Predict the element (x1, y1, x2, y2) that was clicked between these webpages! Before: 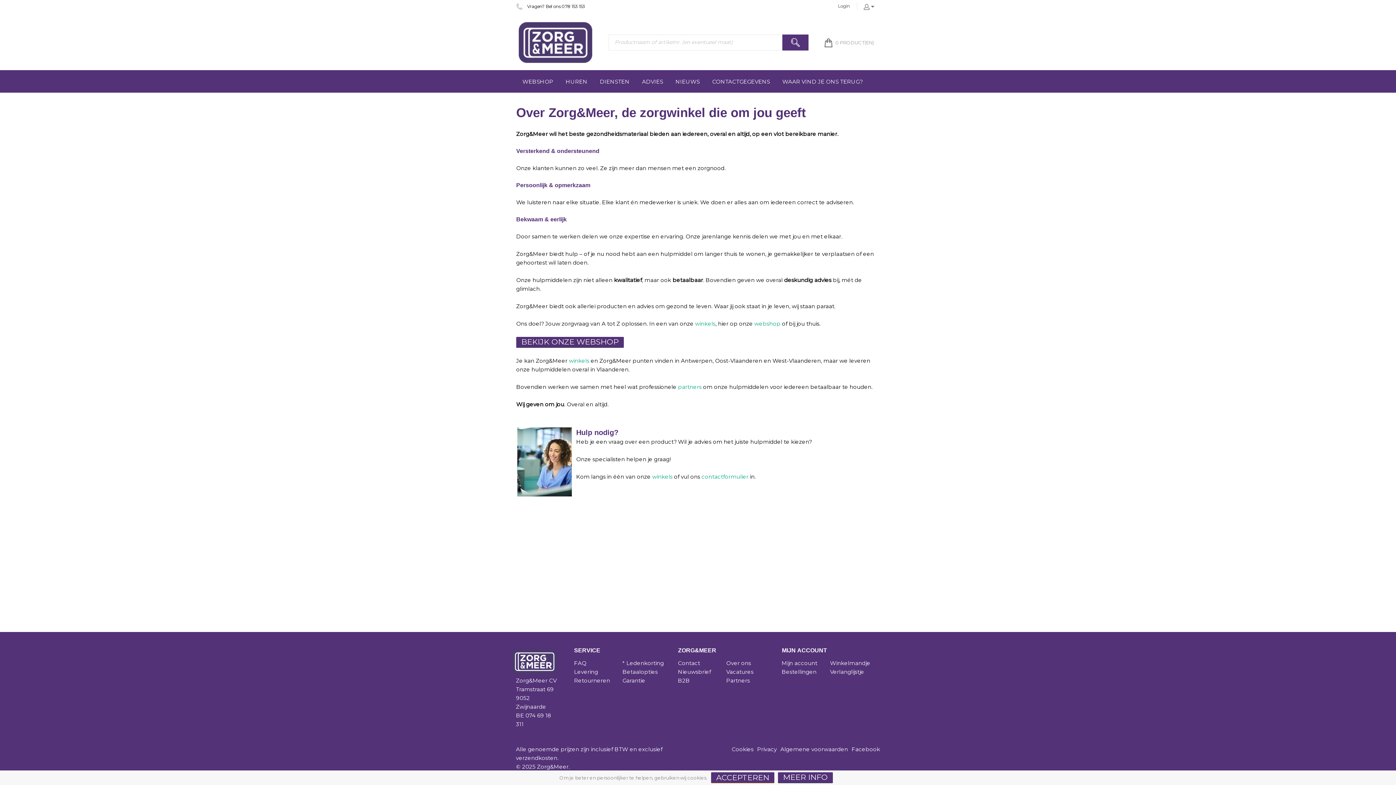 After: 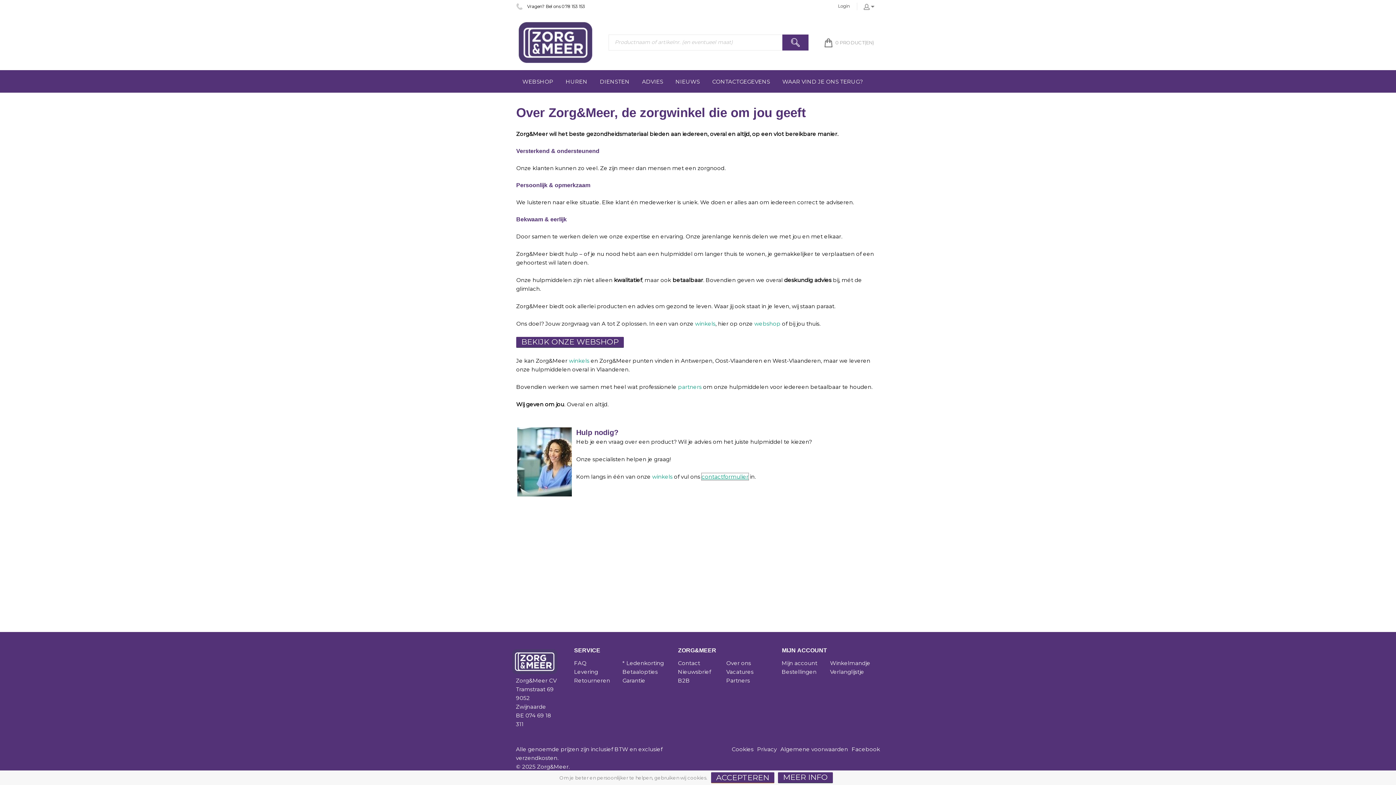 Action: label: contactformulier bbox: (701, 473, 748, 480)